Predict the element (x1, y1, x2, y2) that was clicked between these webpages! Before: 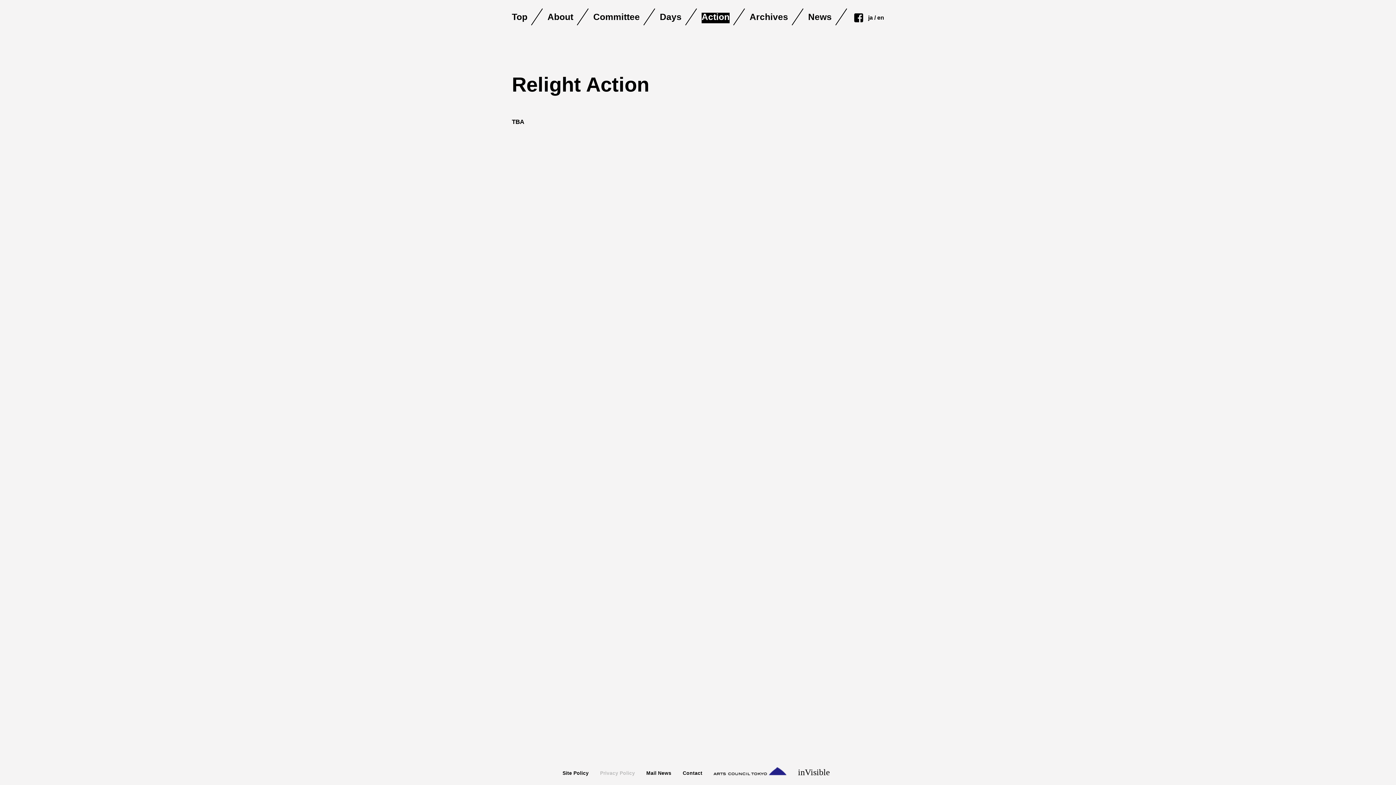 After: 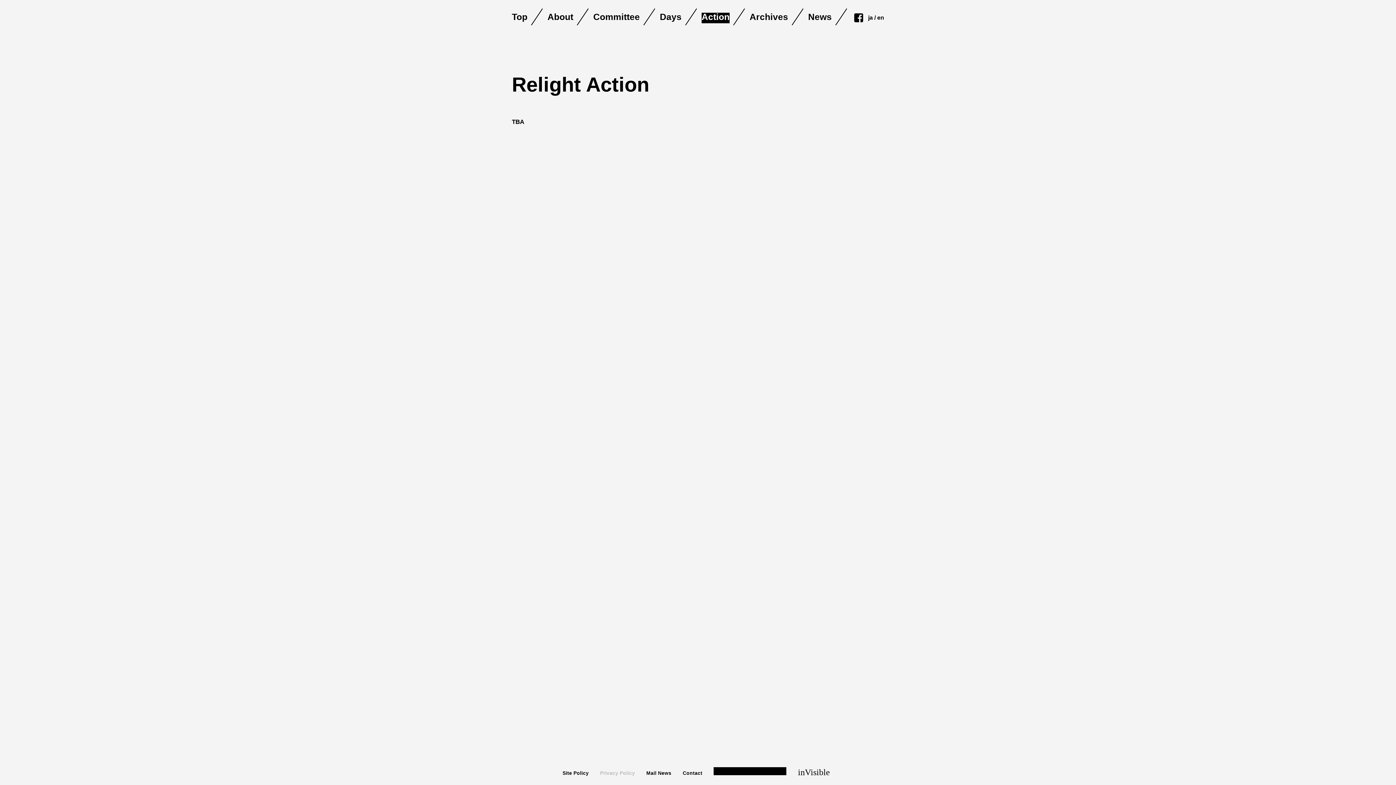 Action: label: Arts Council Tokyo bbox: (713, 767, 786, 775)